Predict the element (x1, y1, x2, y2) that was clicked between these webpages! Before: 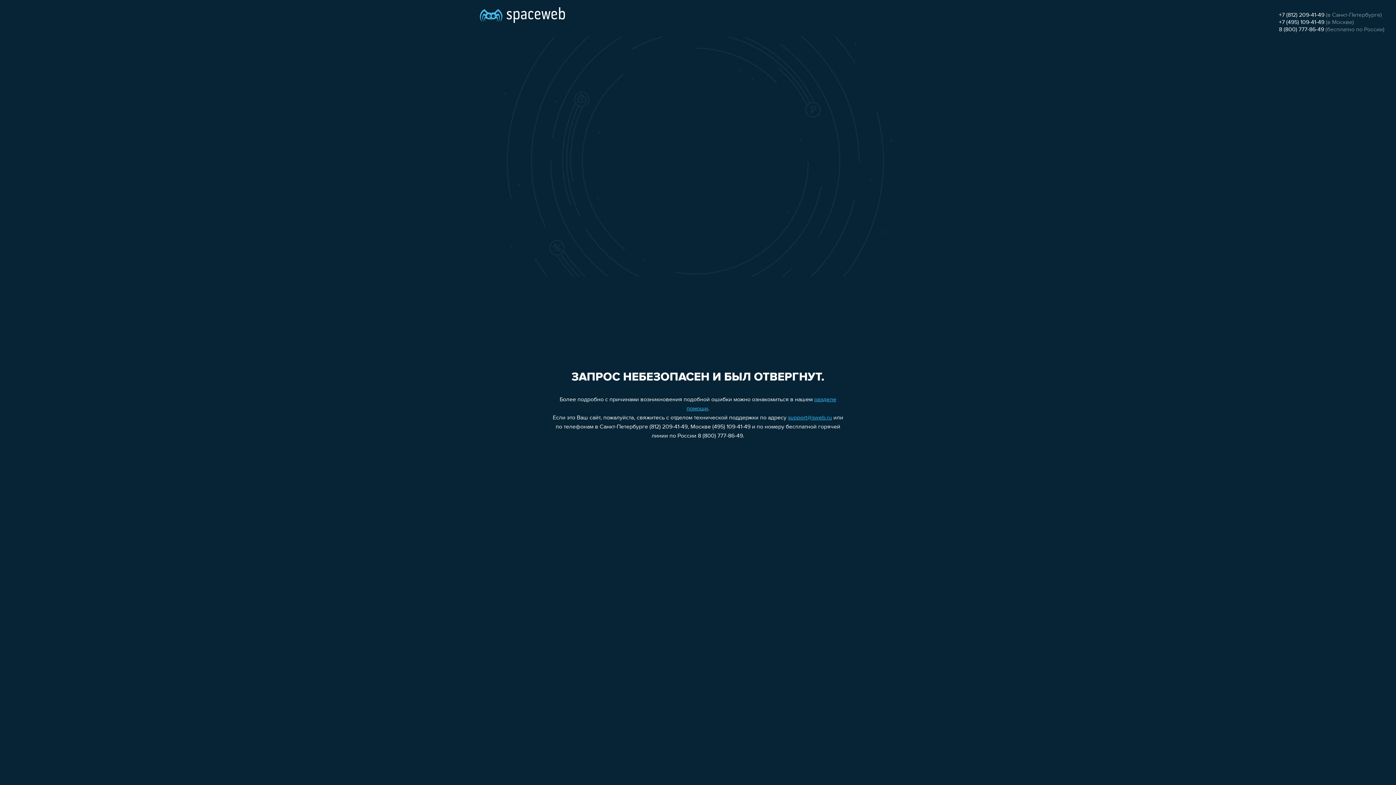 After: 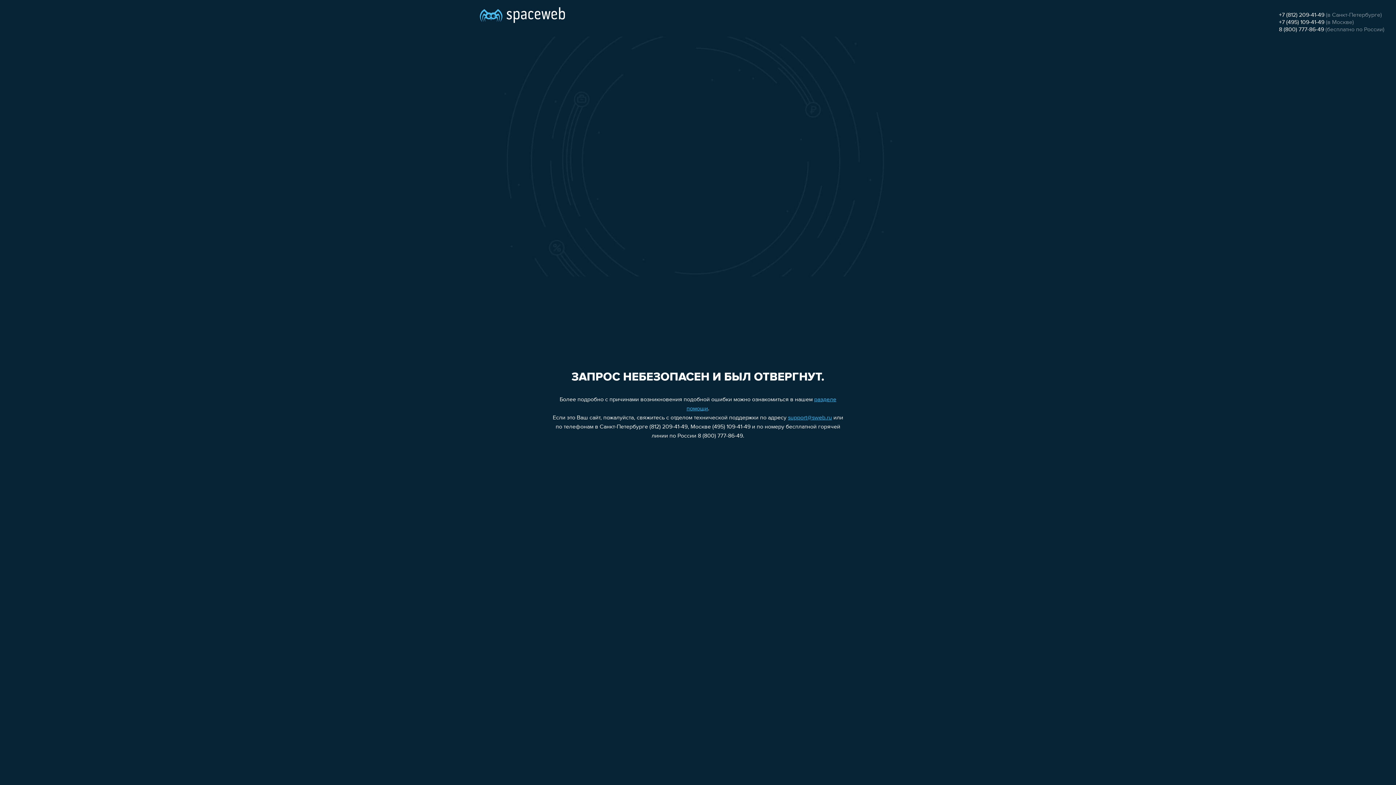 Action: bbox: (788, 415, 832, 421) label: support@sweb.ru